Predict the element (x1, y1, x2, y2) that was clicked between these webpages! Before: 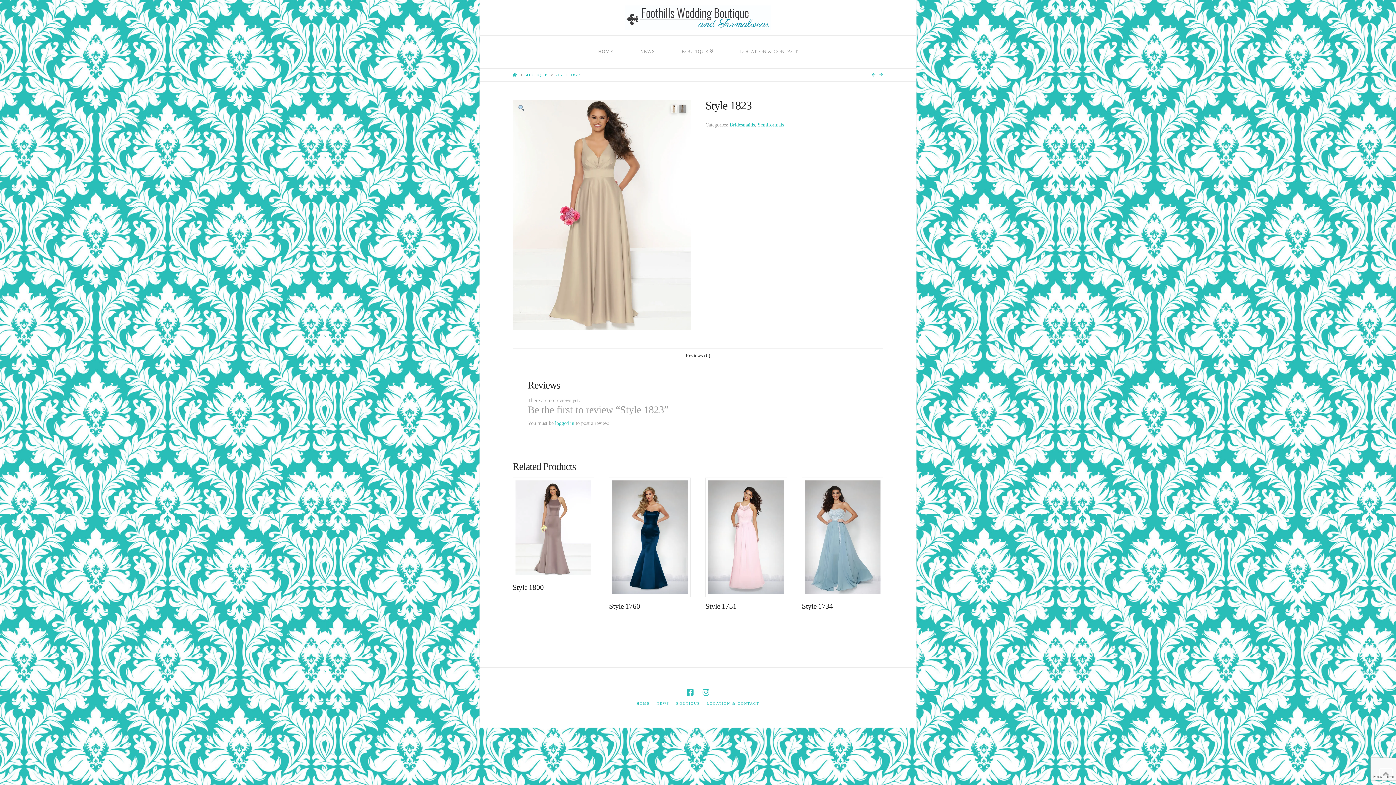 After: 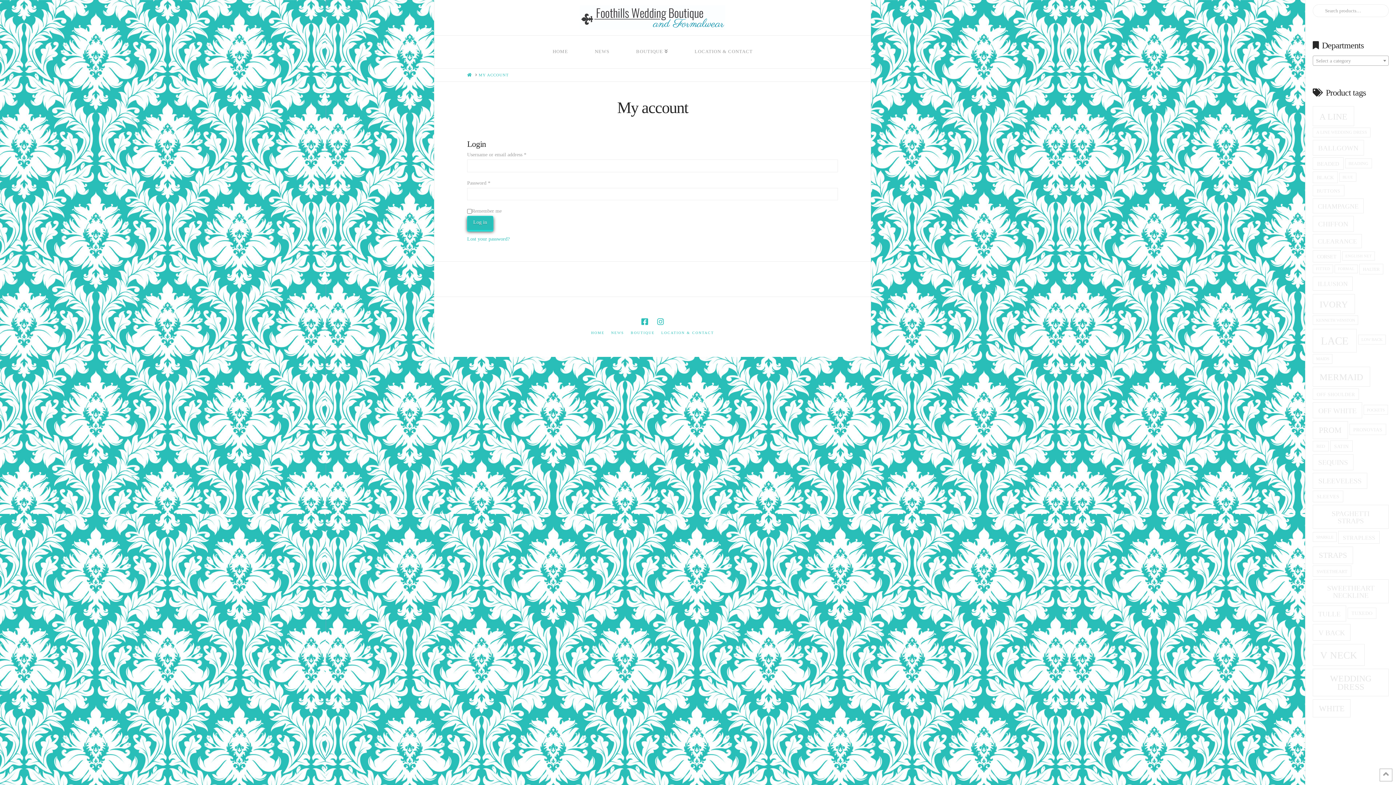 Action: bbox: (555, 420, 574, 426) label: logged in